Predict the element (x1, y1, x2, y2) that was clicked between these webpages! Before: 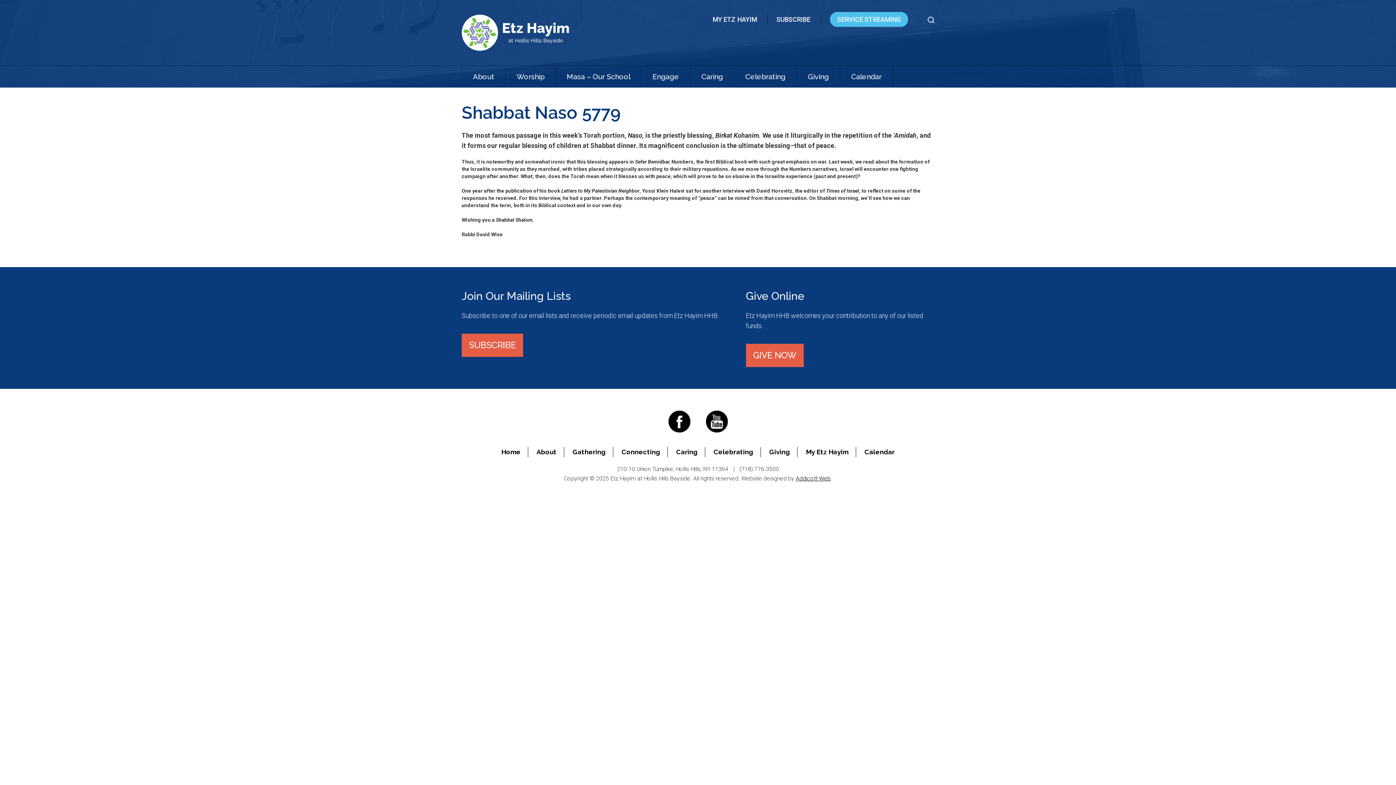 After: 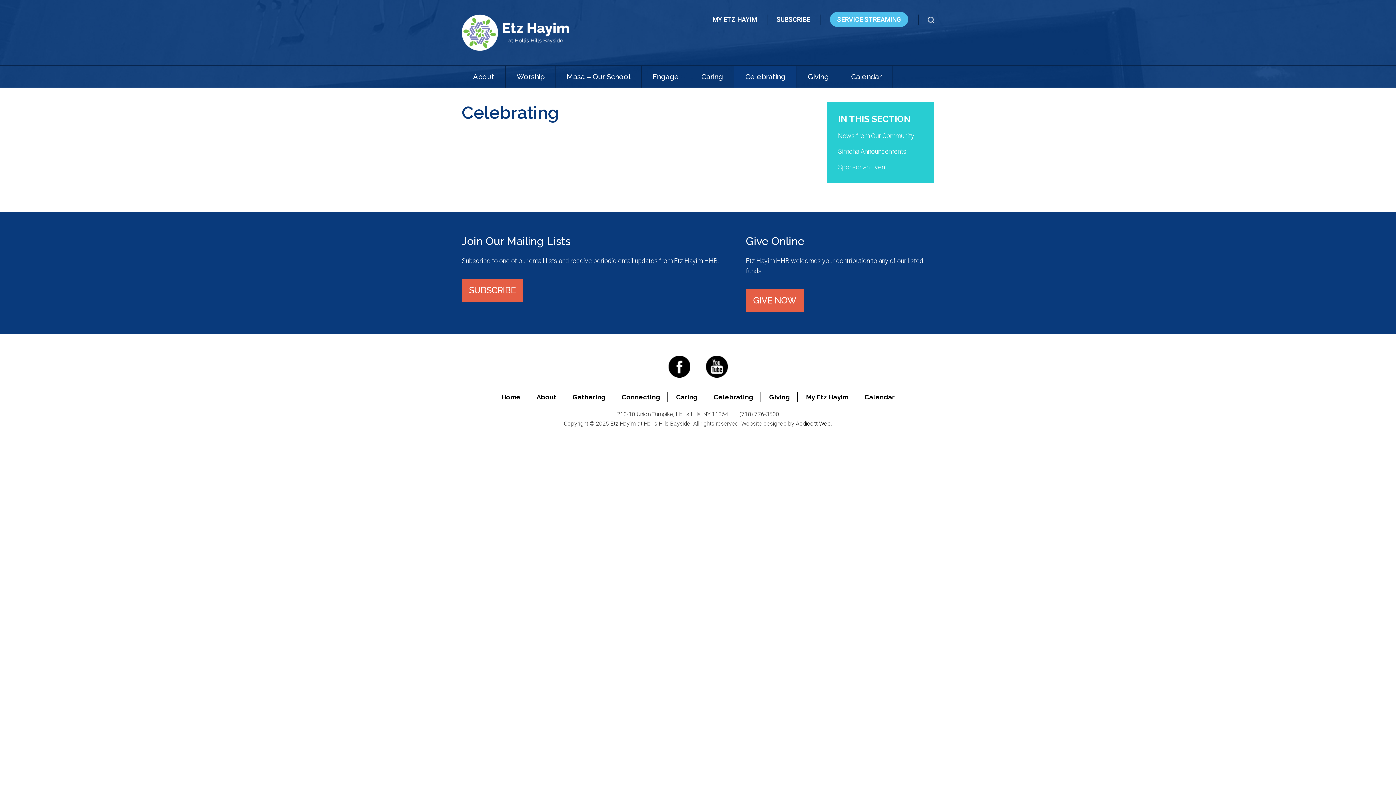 Action: bbox: (734, 65, 797, 87) label: Celebrating